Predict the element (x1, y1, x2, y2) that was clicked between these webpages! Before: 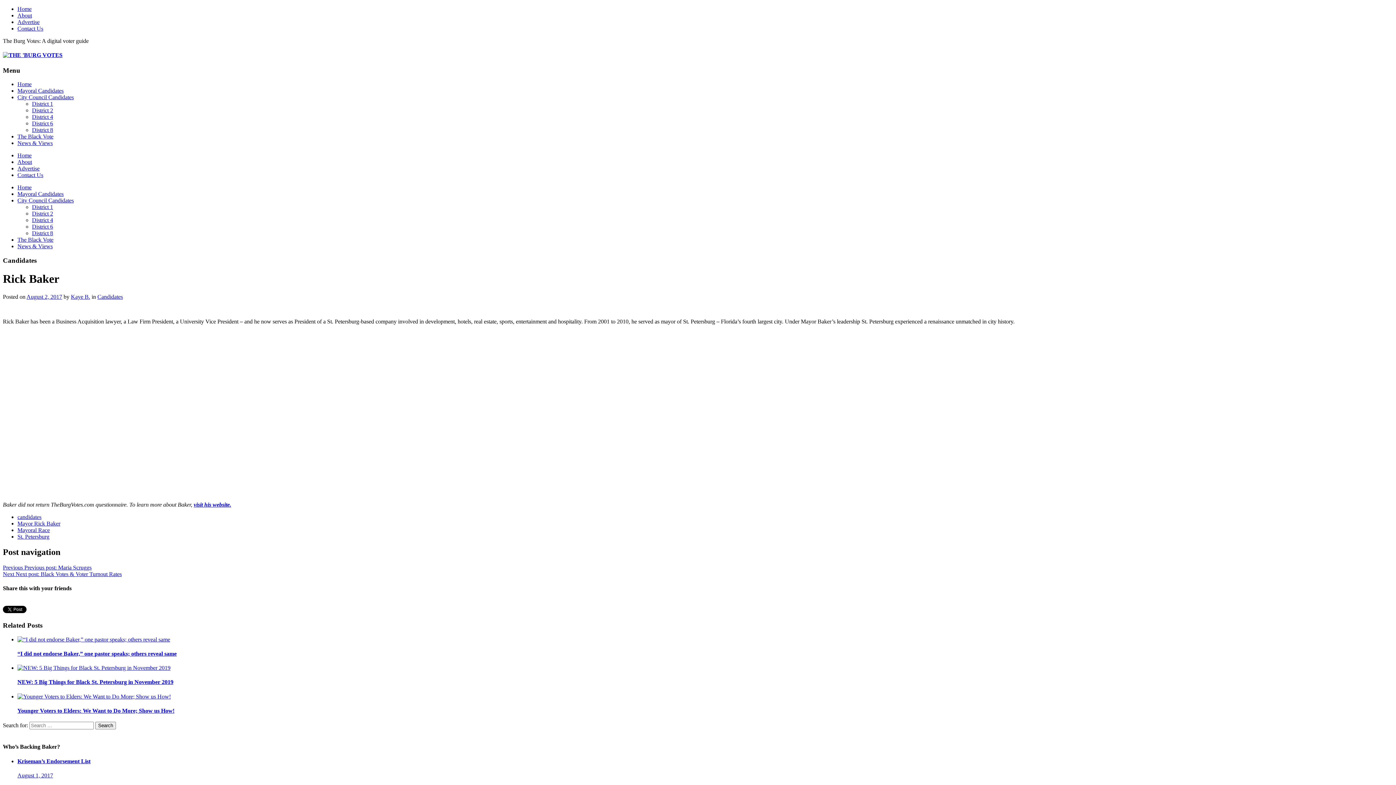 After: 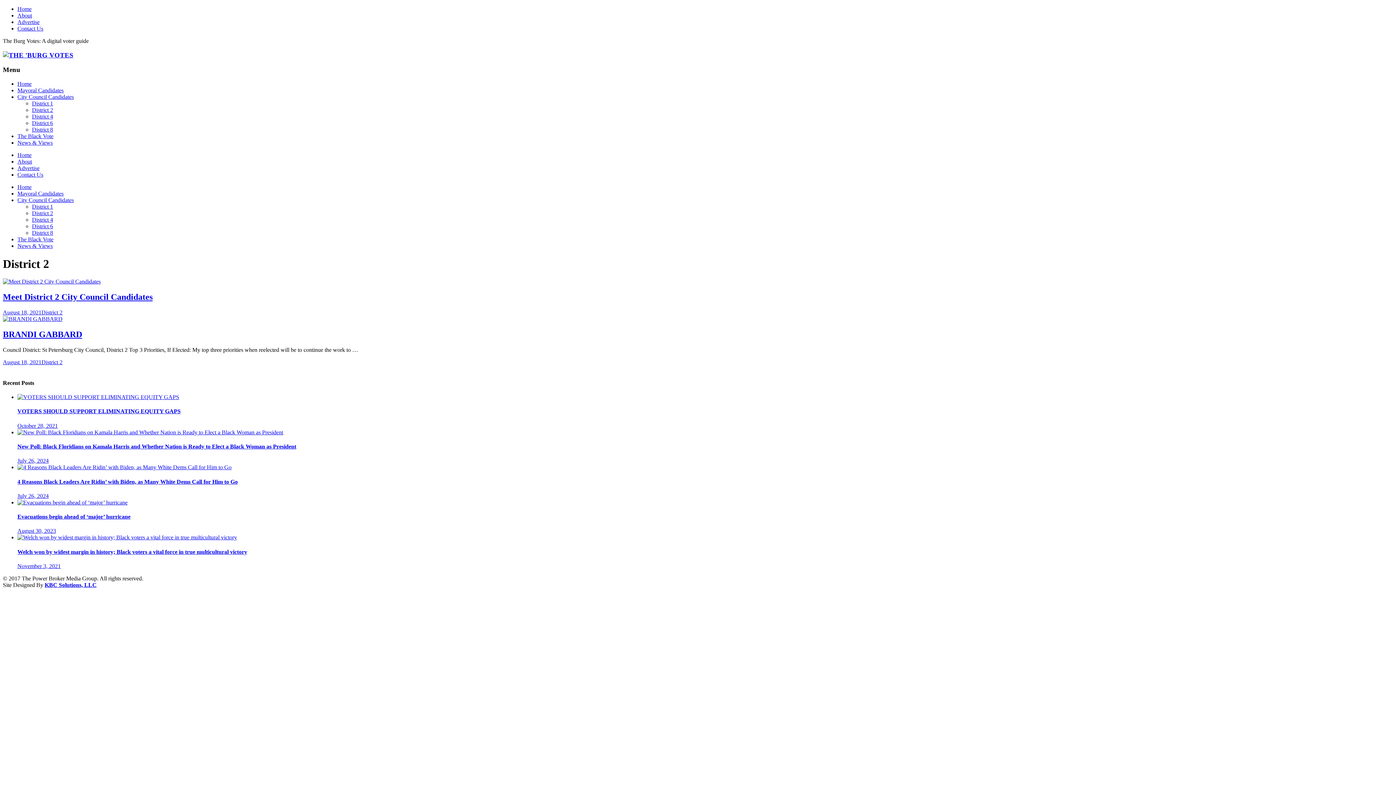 Action: label: District 2 bbox: (32, 210, 53, 216)